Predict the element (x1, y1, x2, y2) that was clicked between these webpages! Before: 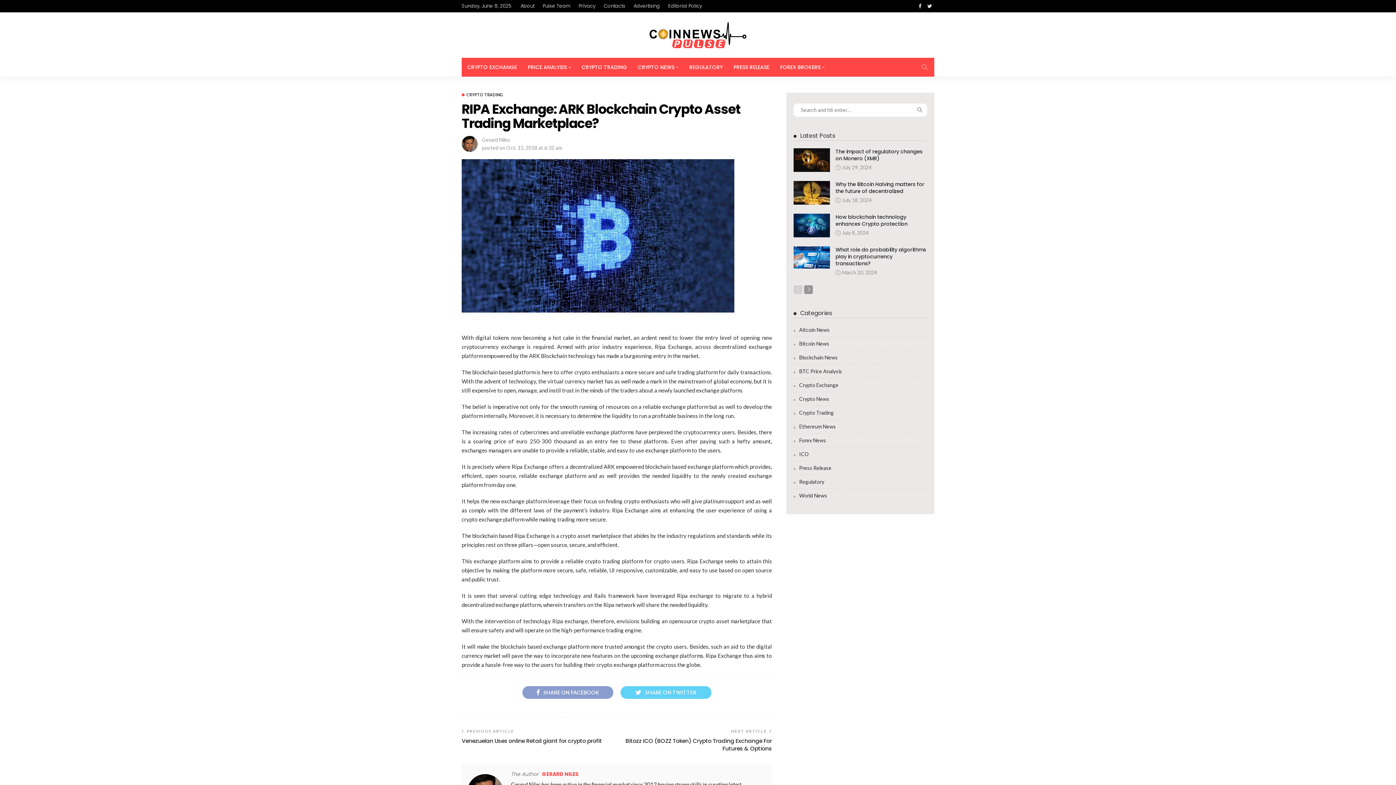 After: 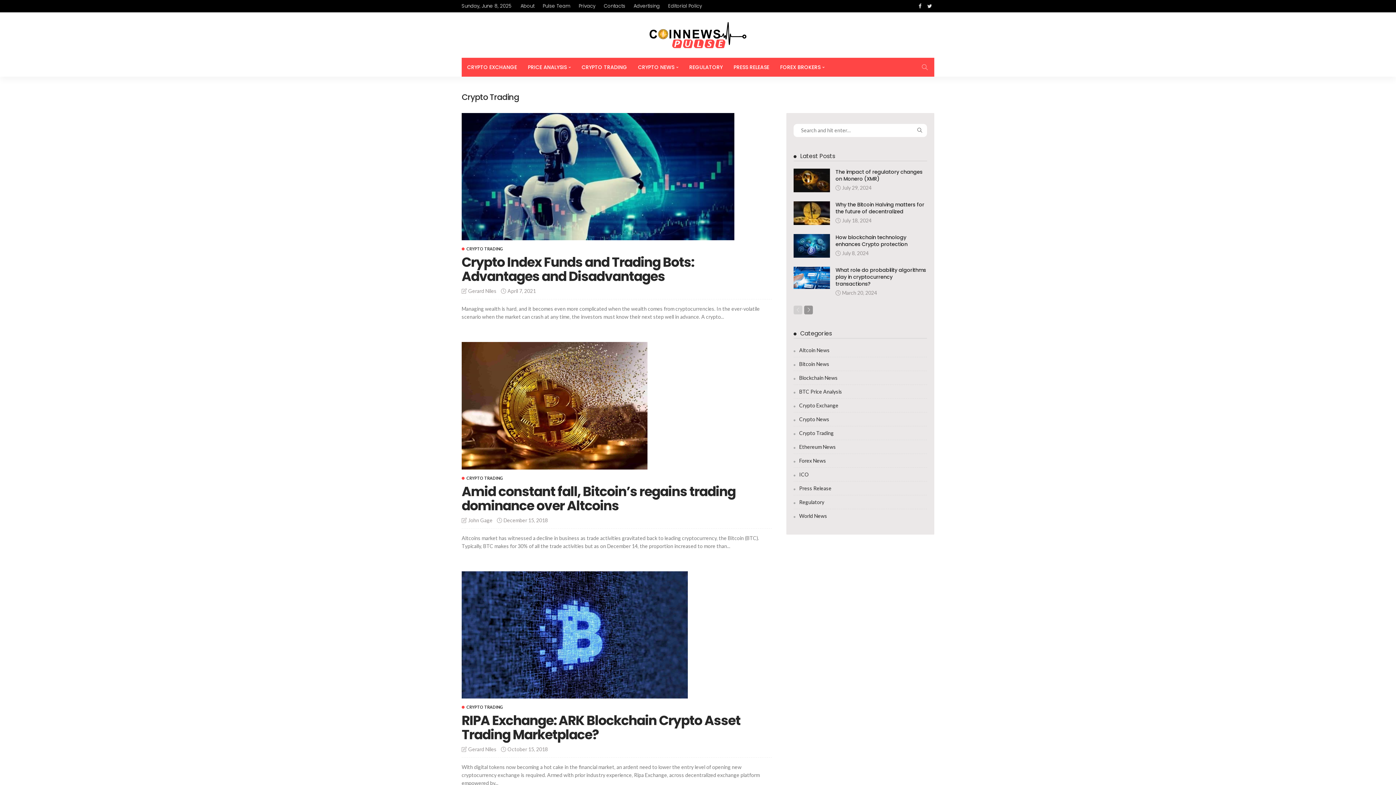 Action: label: Crypto Trading bbox: (793, 408, 927, 420)